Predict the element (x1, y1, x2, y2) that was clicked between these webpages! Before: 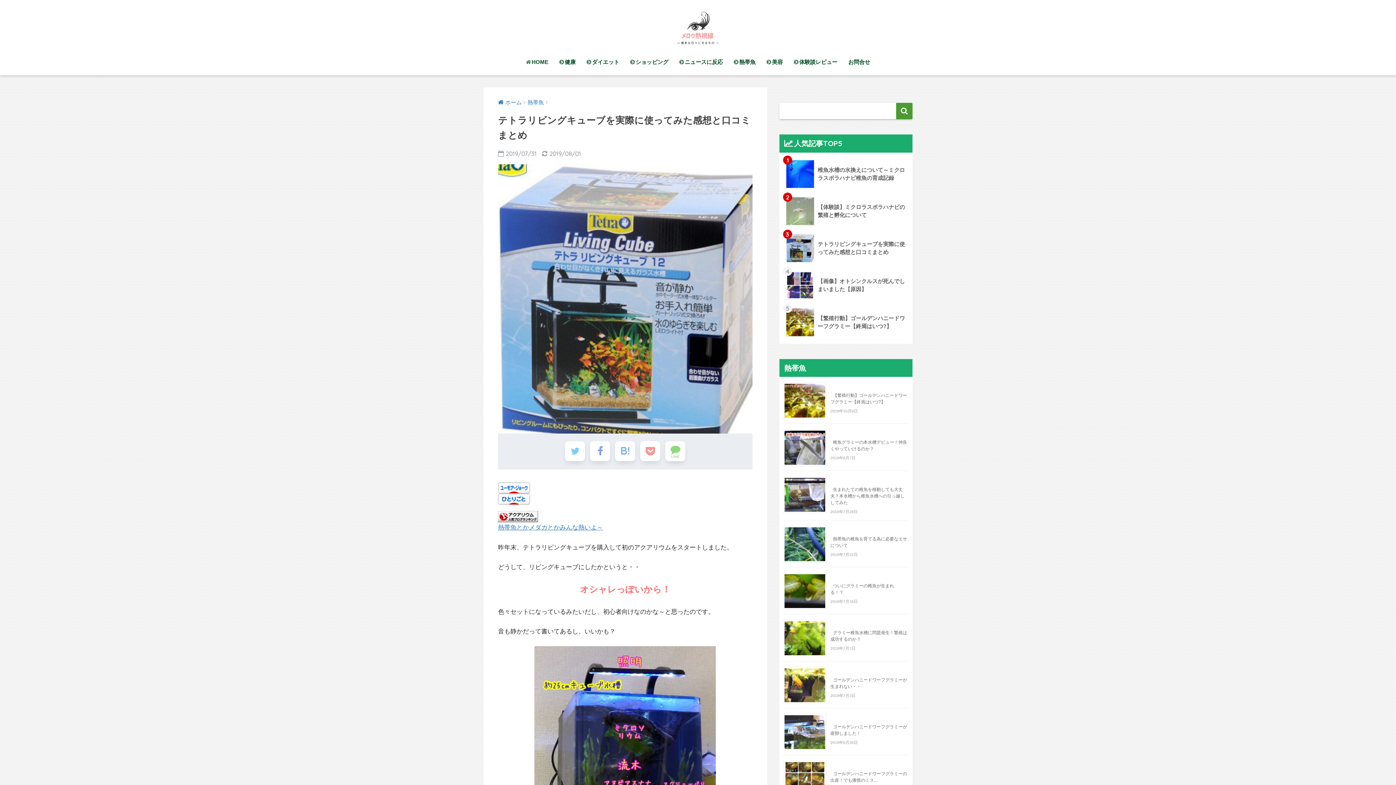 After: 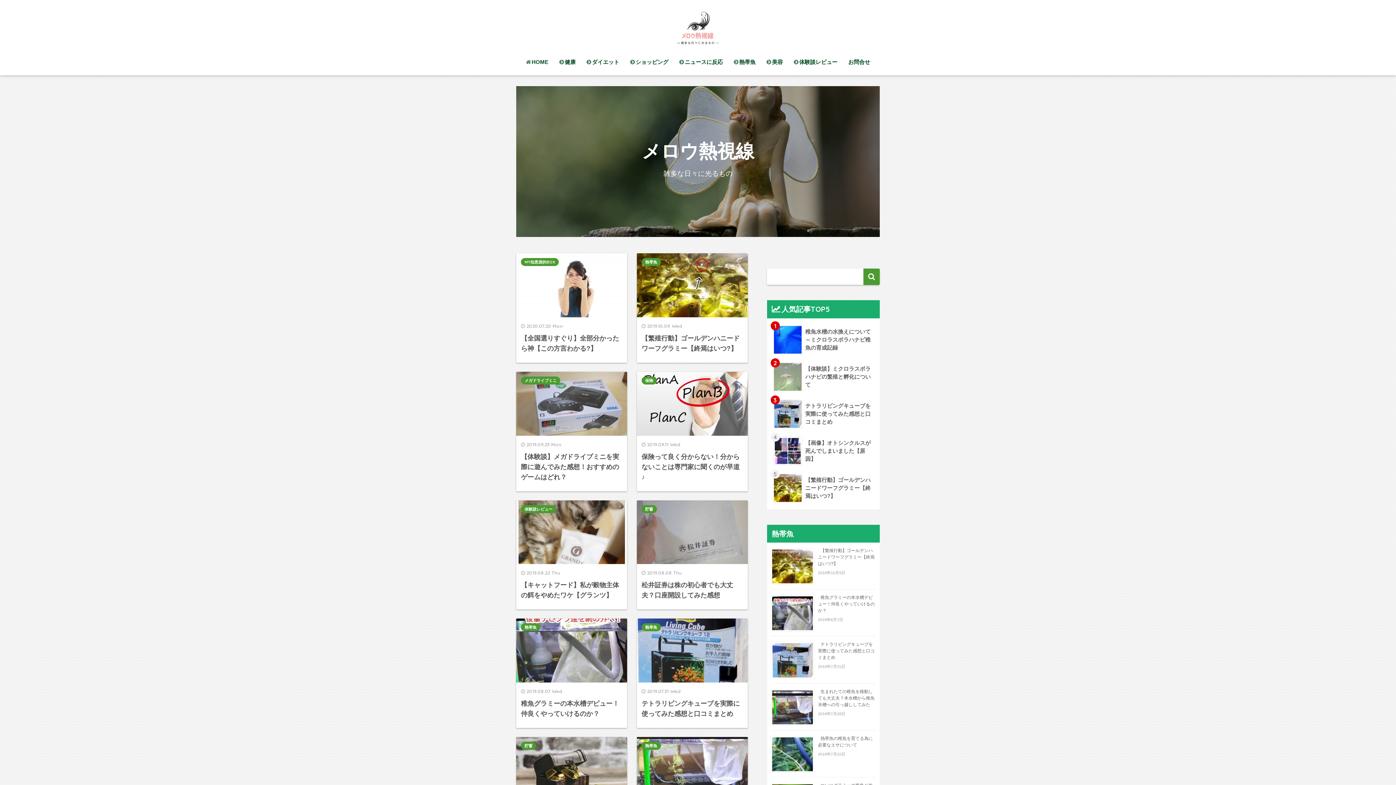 Action: label: ホーム bbox: (498, 99, 521, 105)